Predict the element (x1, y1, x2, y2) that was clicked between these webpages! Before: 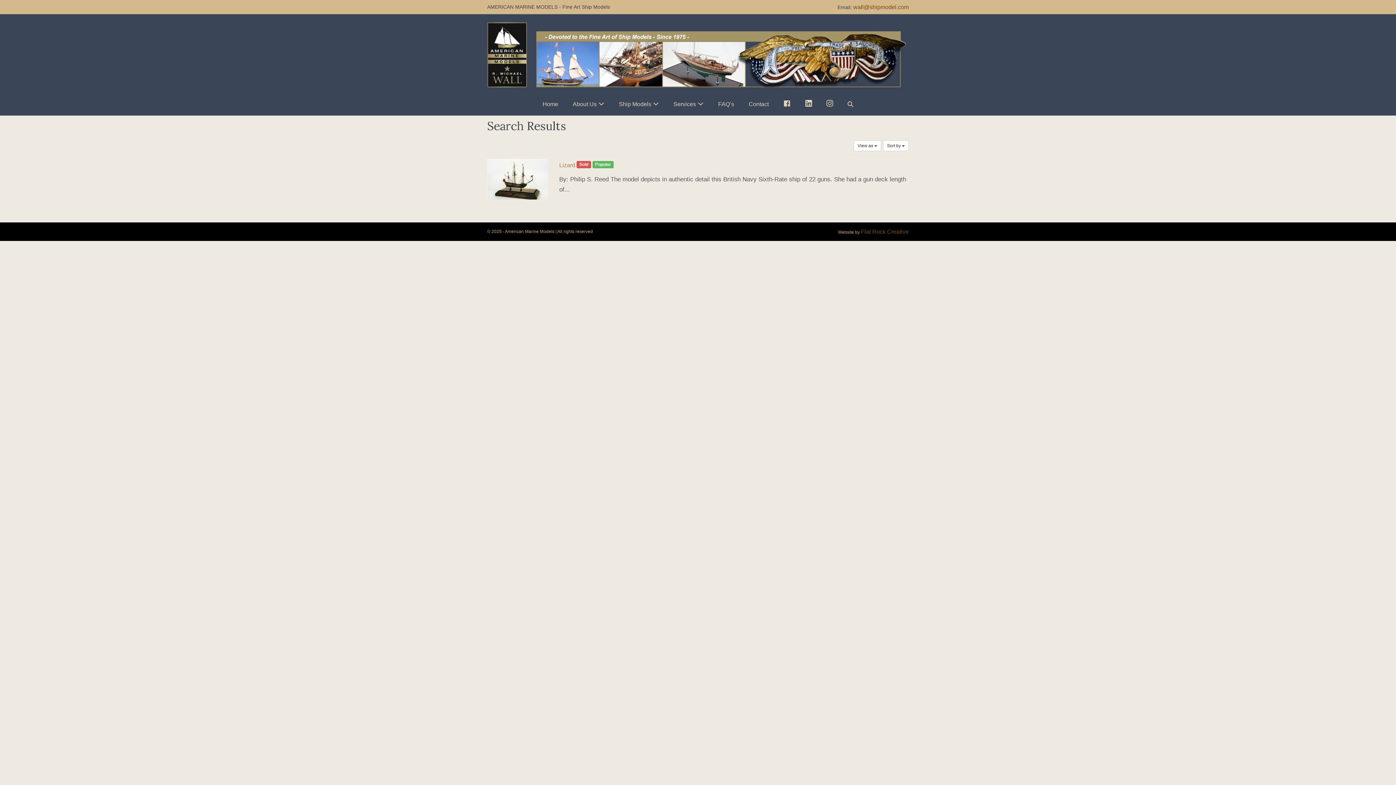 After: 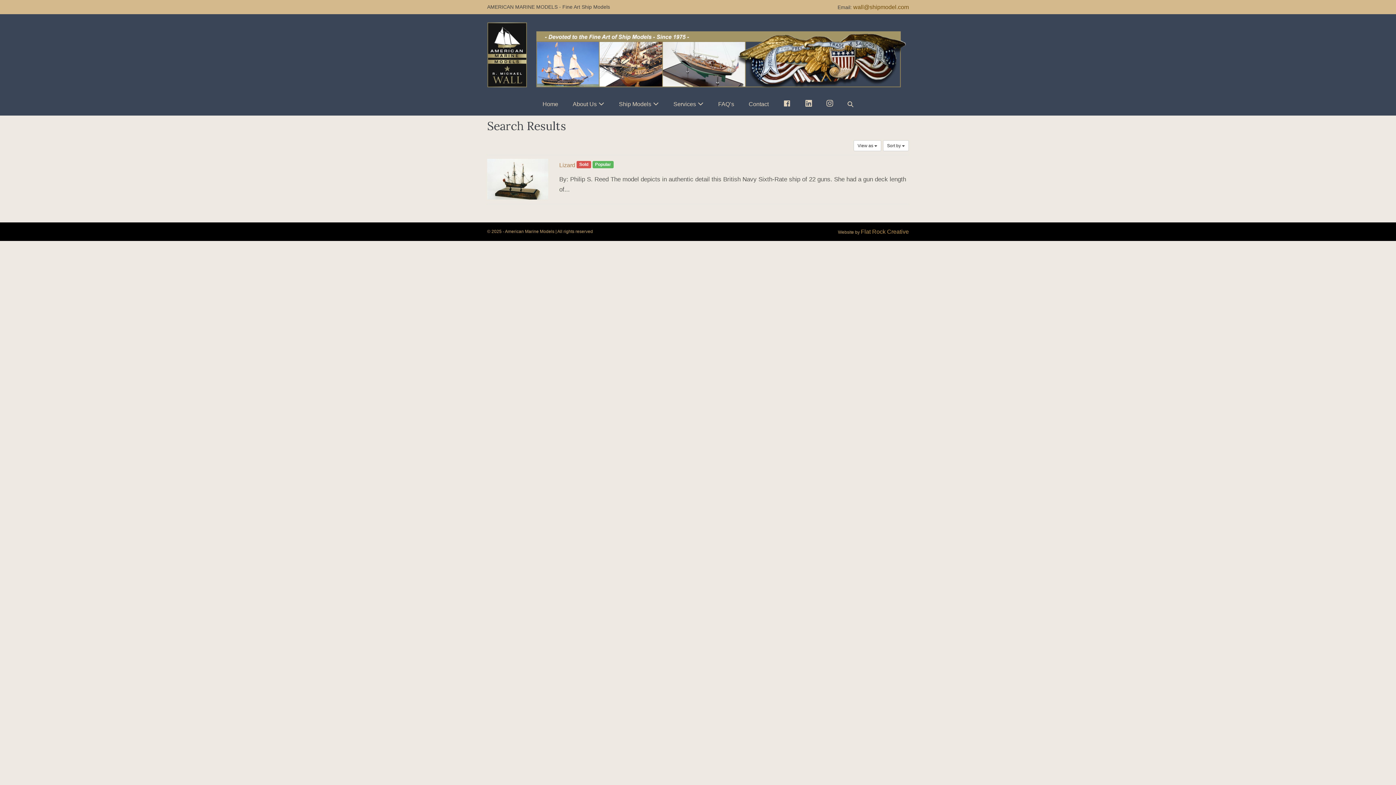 Action: bbox: (861, 228, 909, 234) label: Flat Rock Creative